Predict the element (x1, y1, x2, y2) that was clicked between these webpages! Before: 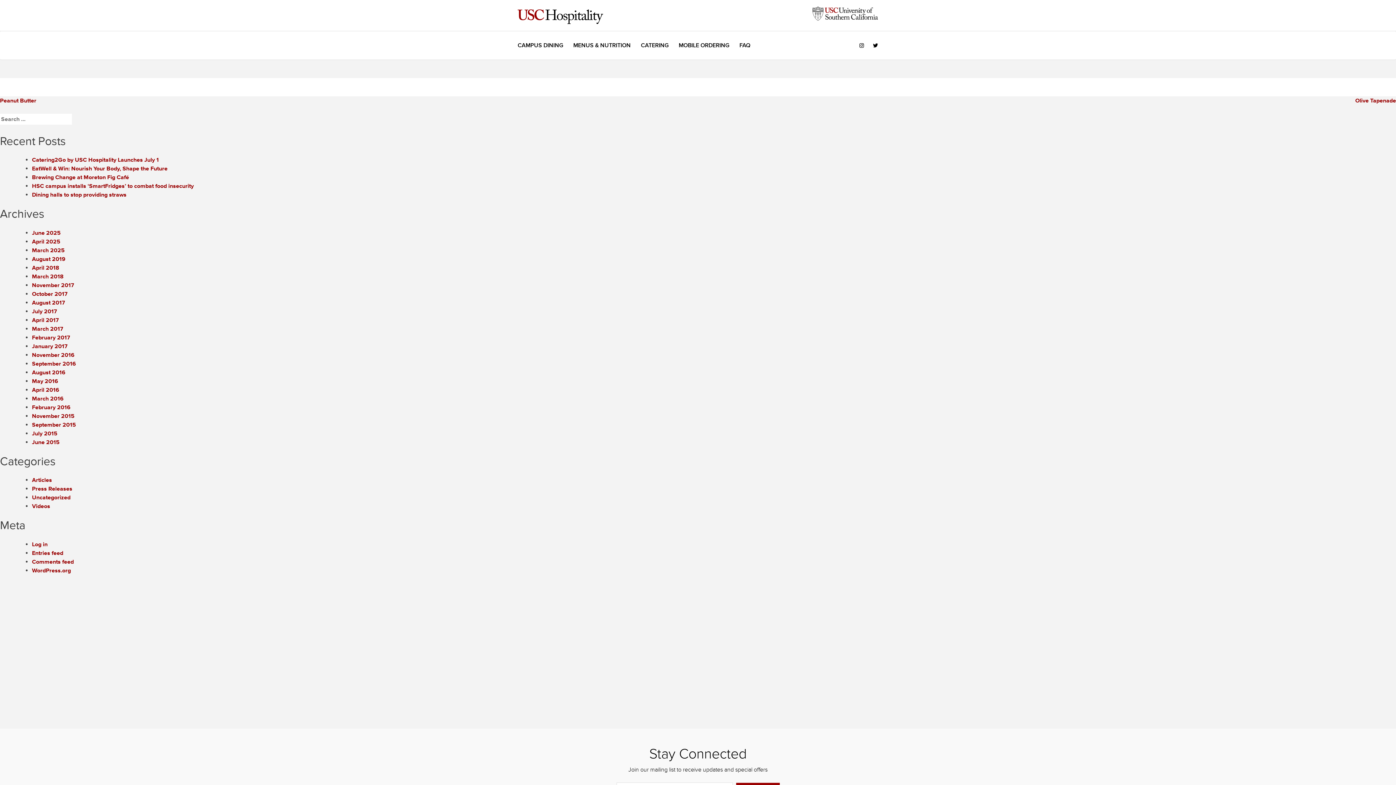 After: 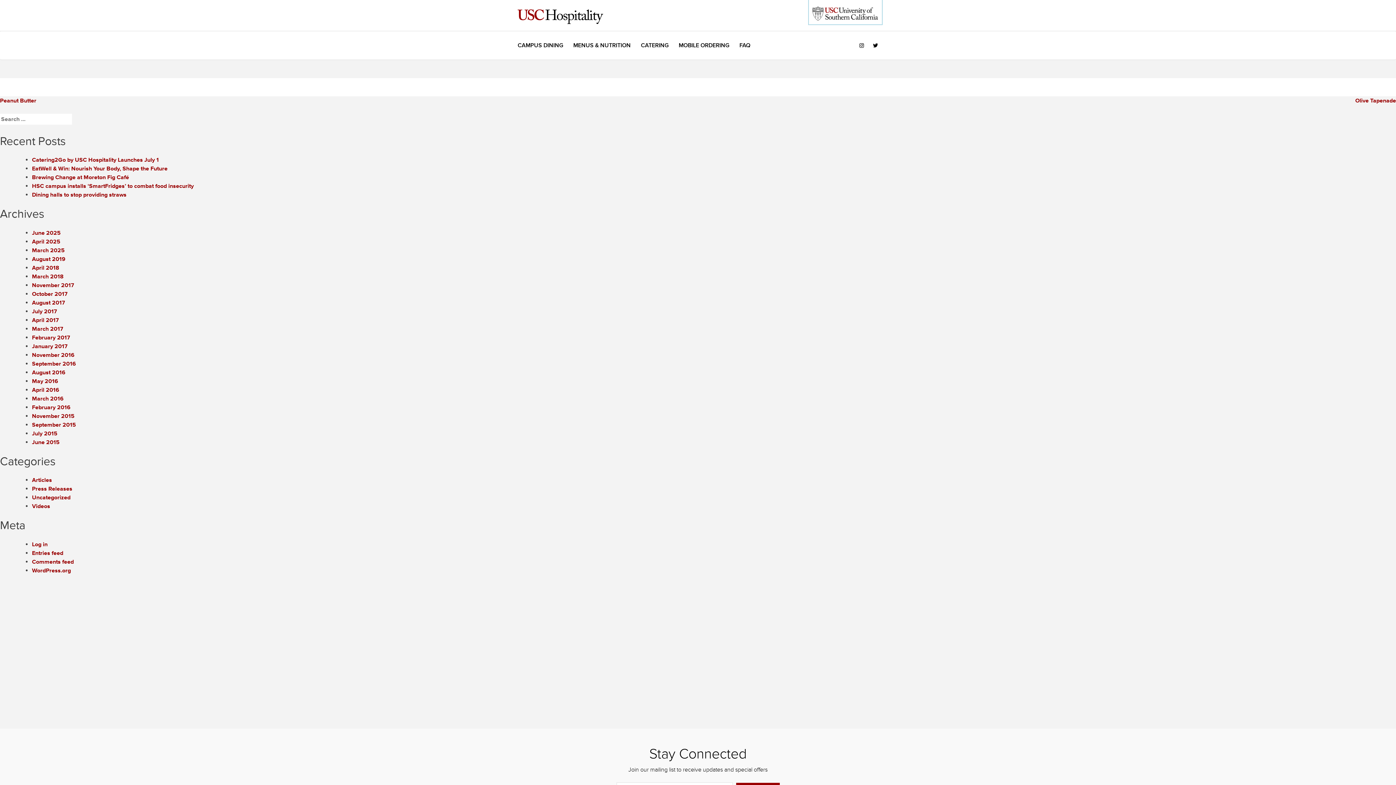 Action: bbox: (812, 0, 878, 20)